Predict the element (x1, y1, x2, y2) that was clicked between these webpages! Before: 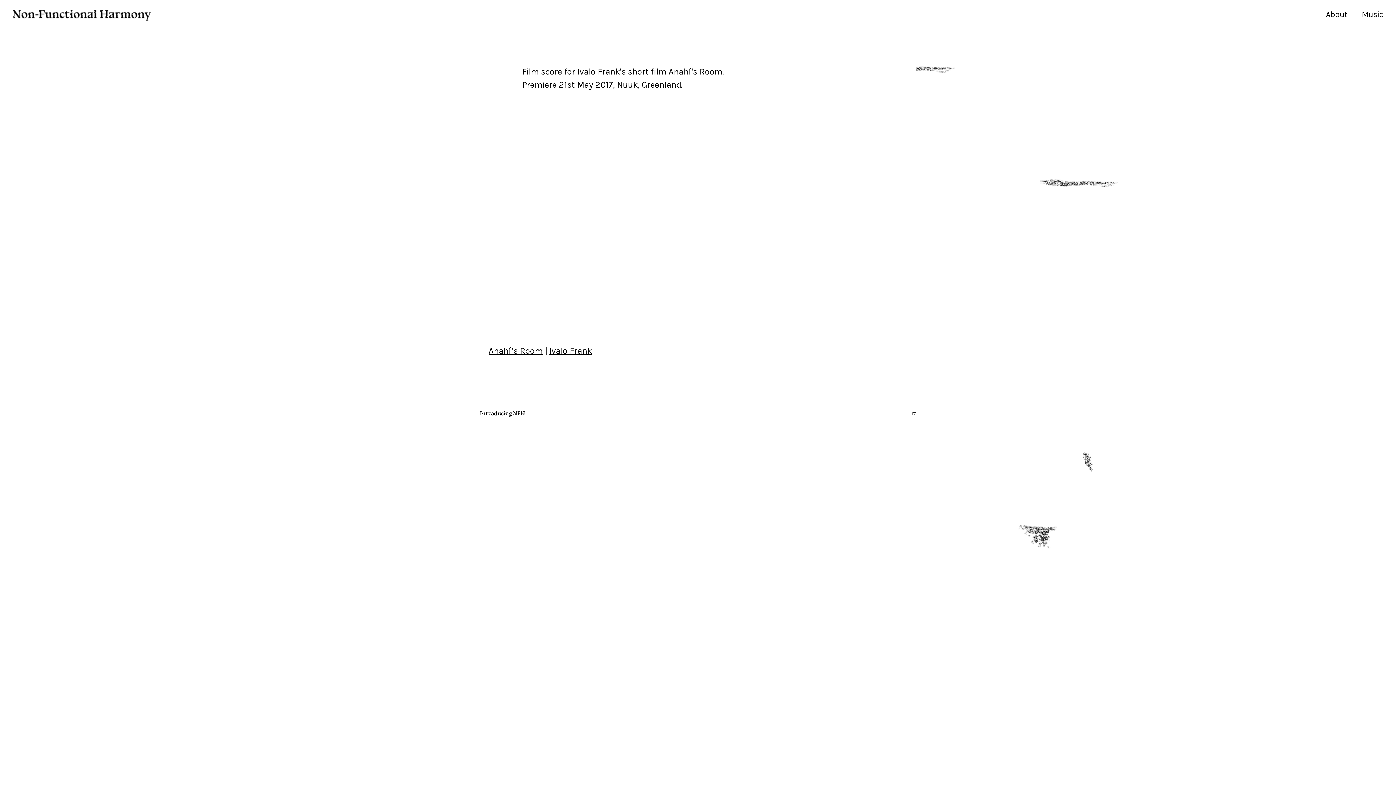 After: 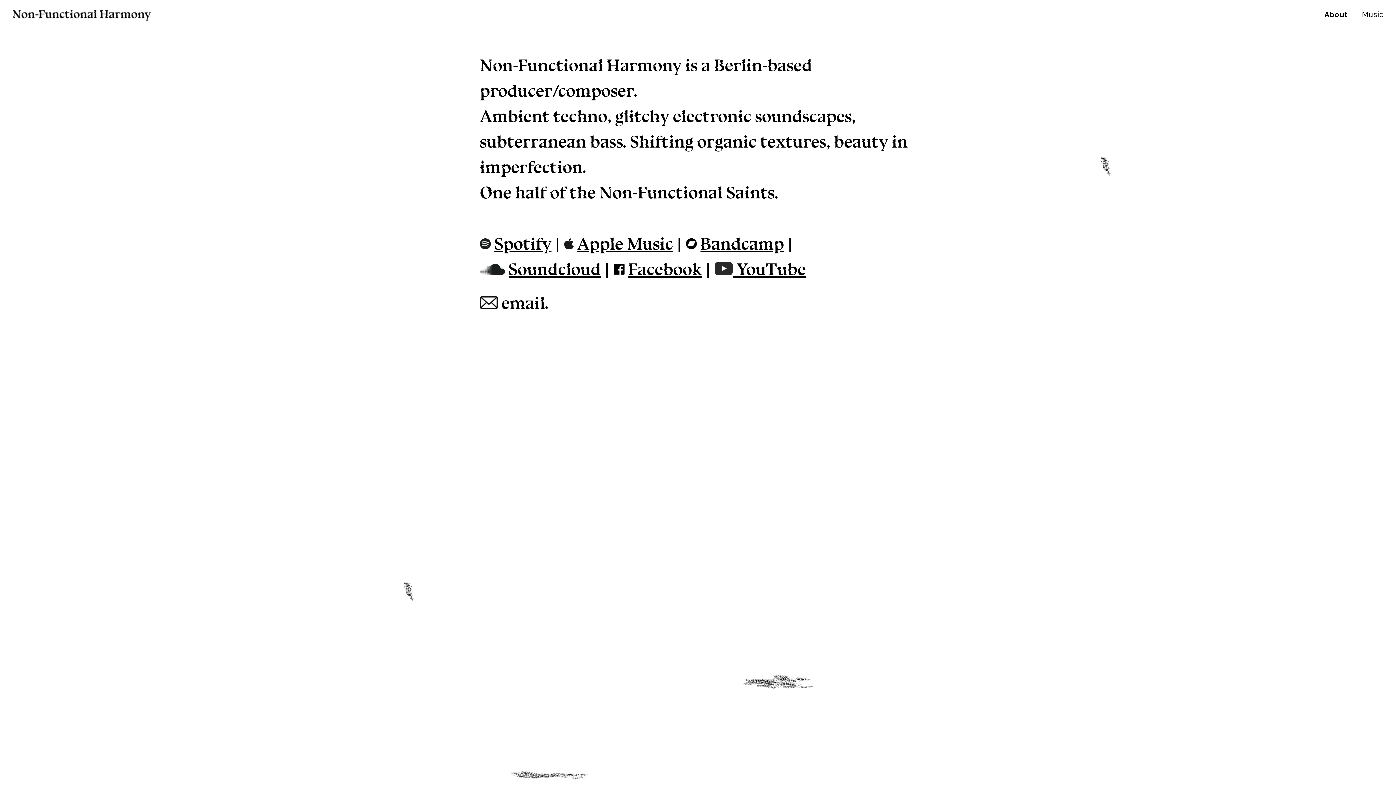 Action: label: About bbox: (1326, 10, 1347, 18)